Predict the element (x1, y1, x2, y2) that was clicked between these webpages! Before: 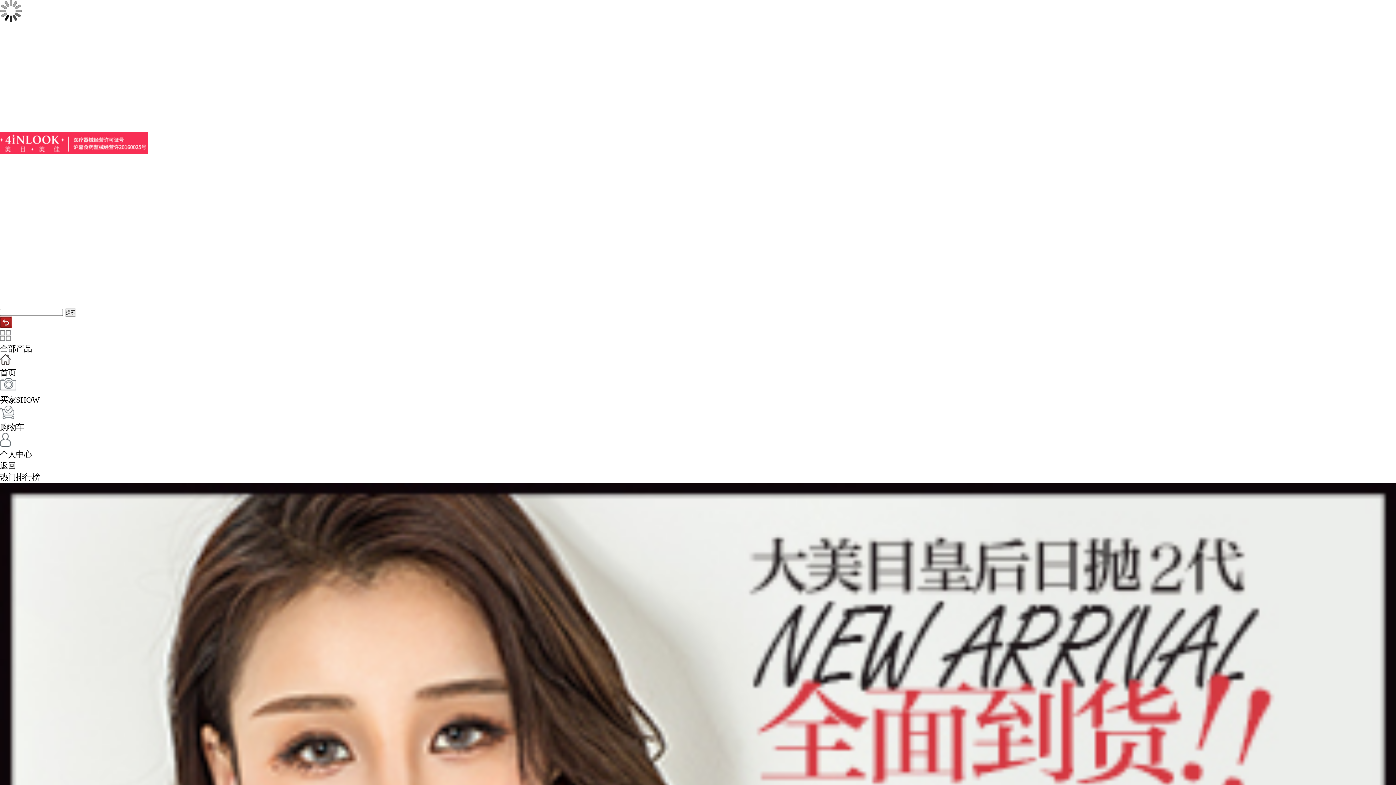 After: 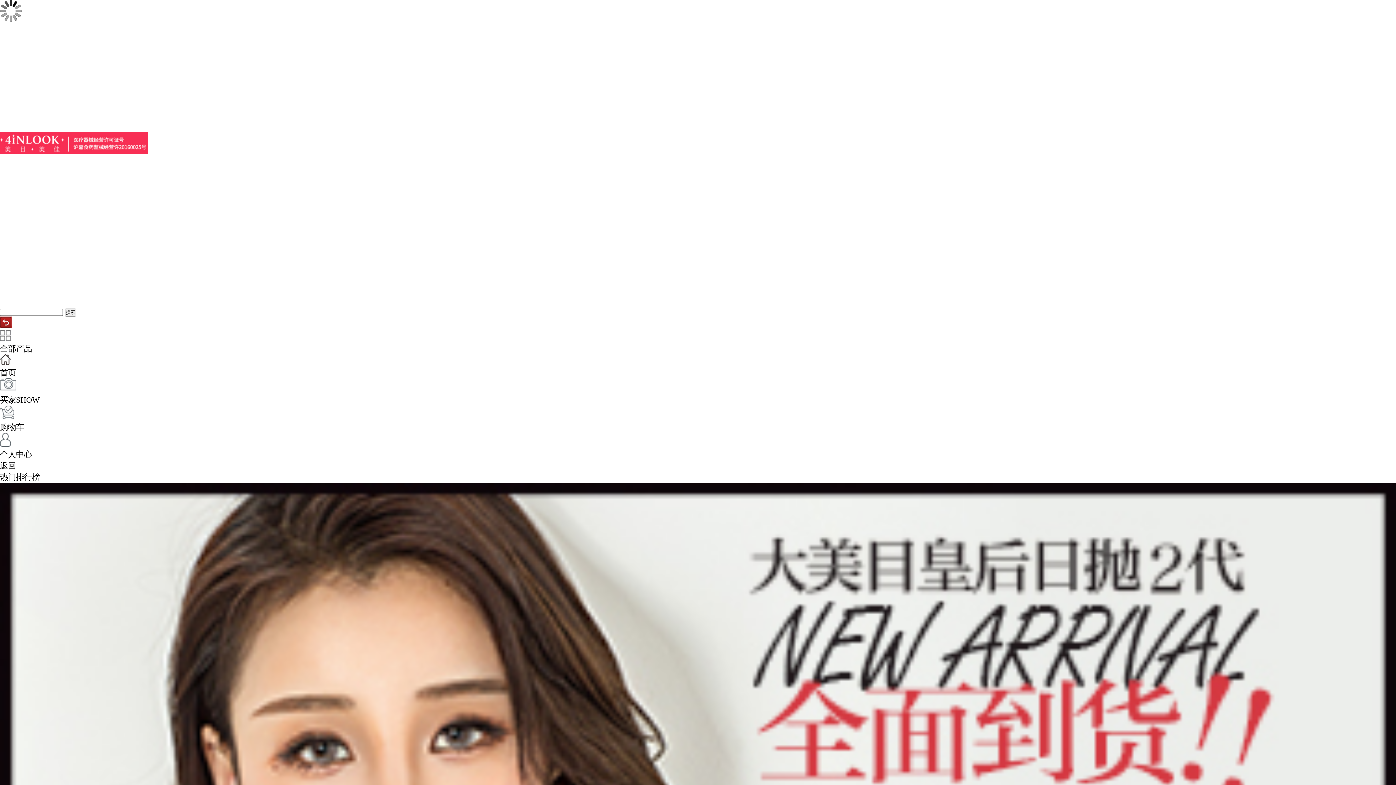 Action: bbox: (0, 461, 16, 470) label: 返回